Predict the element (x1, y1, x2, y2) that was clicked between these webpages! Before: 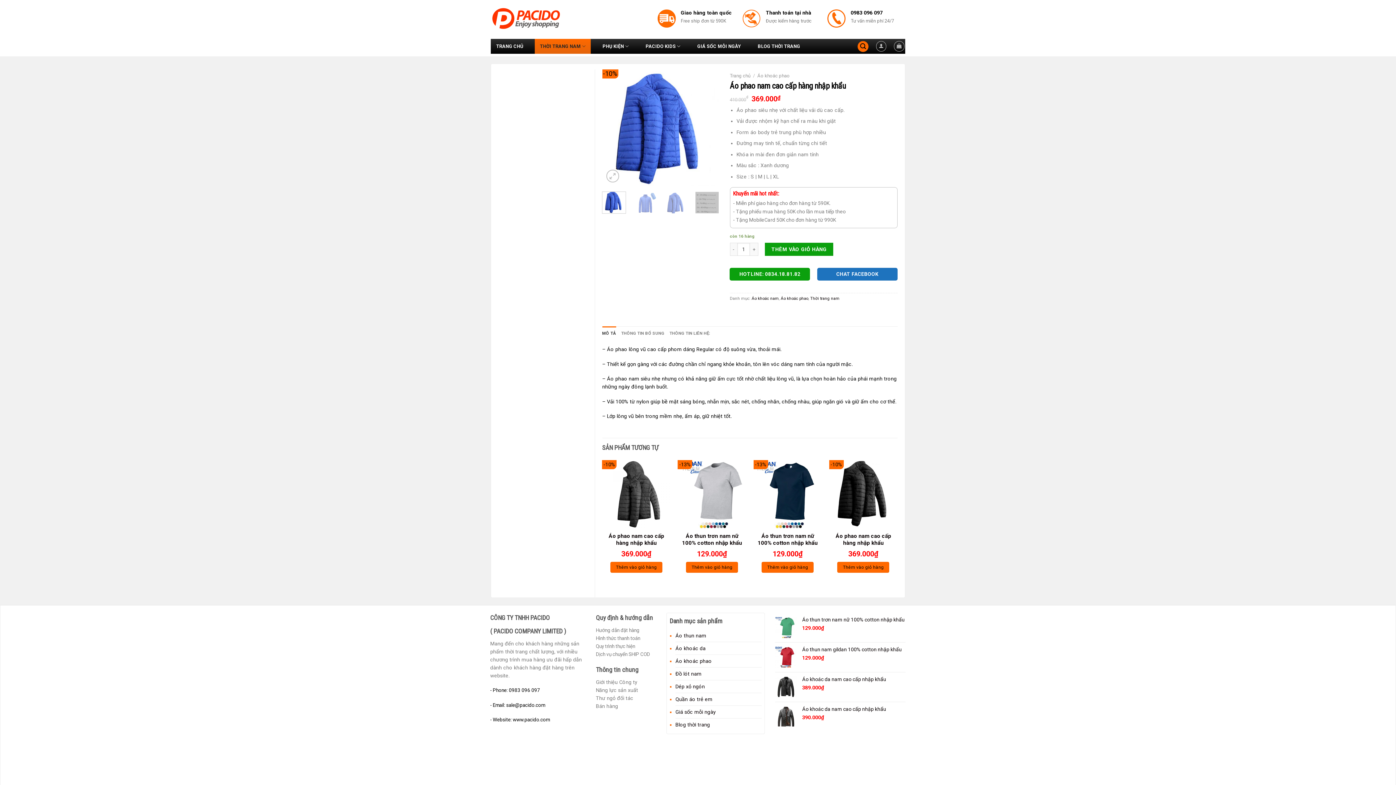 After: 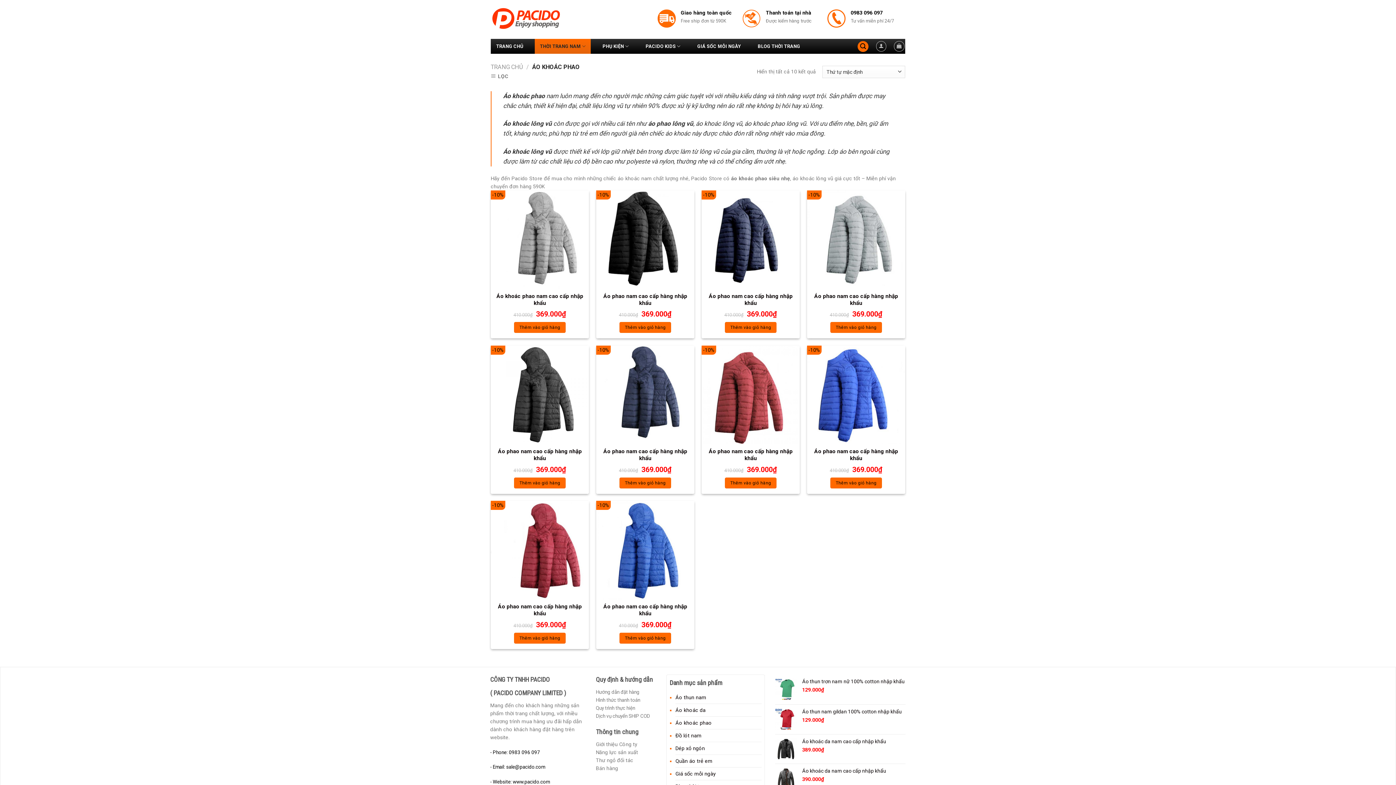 Action: bbox: (757, 73, 789, 78) label: Áo khoác phao